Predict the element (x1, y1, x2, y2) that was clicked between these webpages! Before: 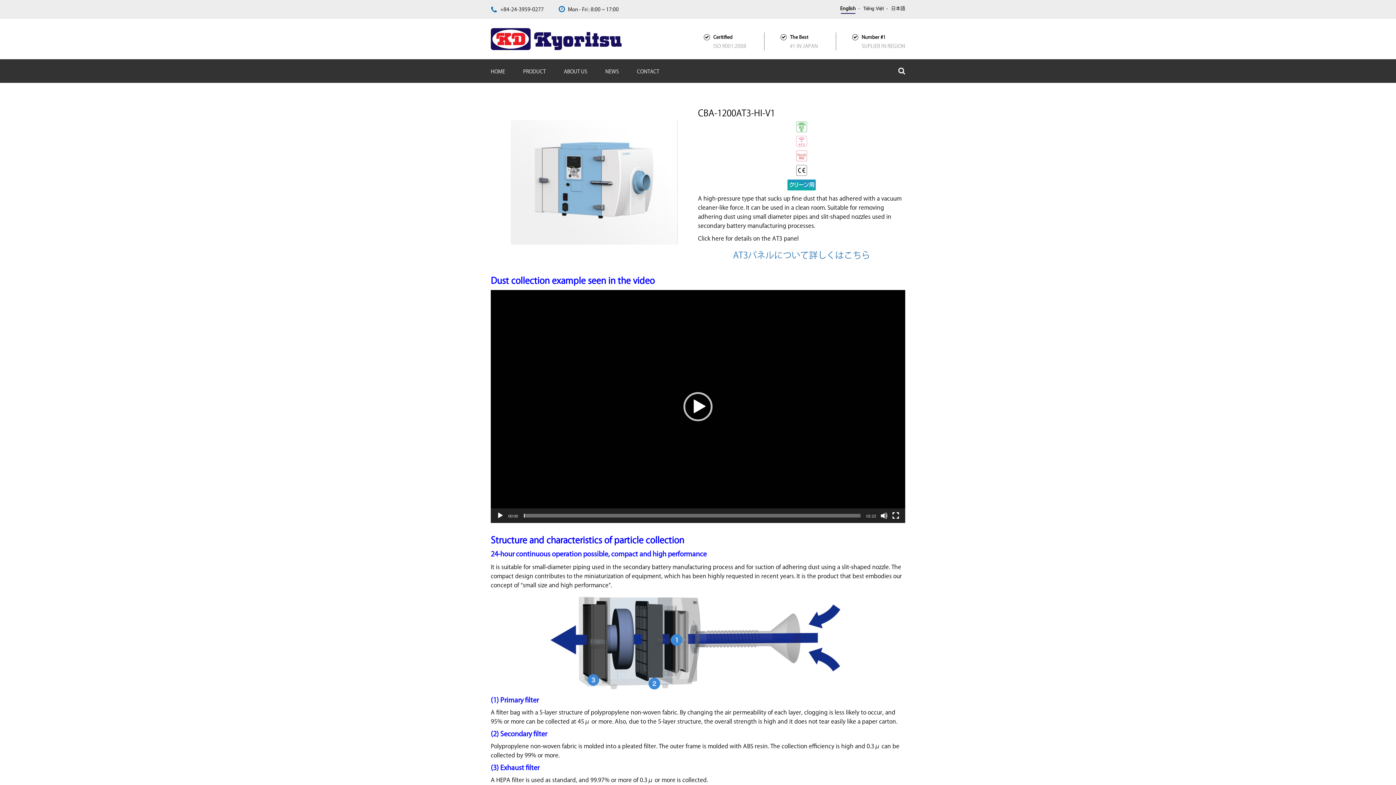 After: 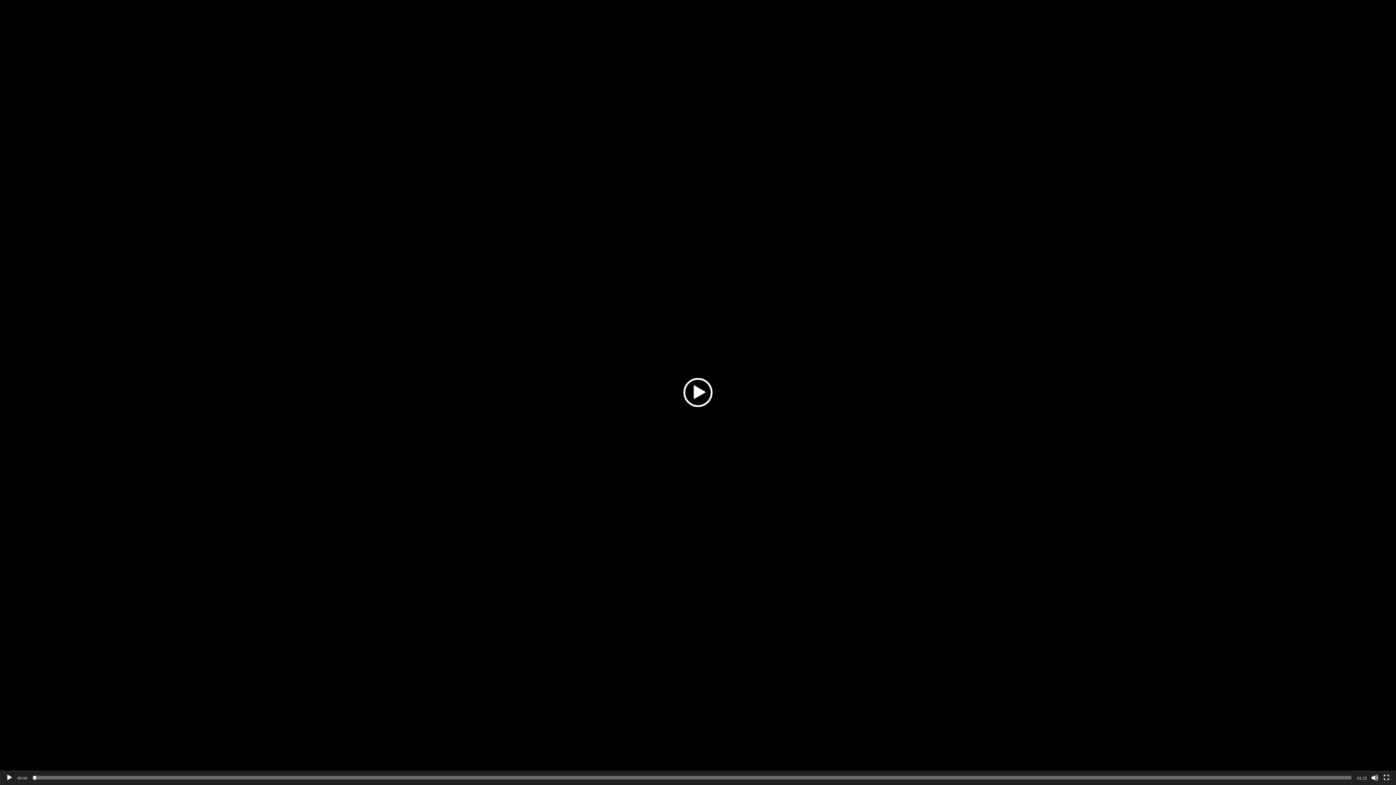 Action: label: Fullscreen bbox: (892, 512, 899, 519)